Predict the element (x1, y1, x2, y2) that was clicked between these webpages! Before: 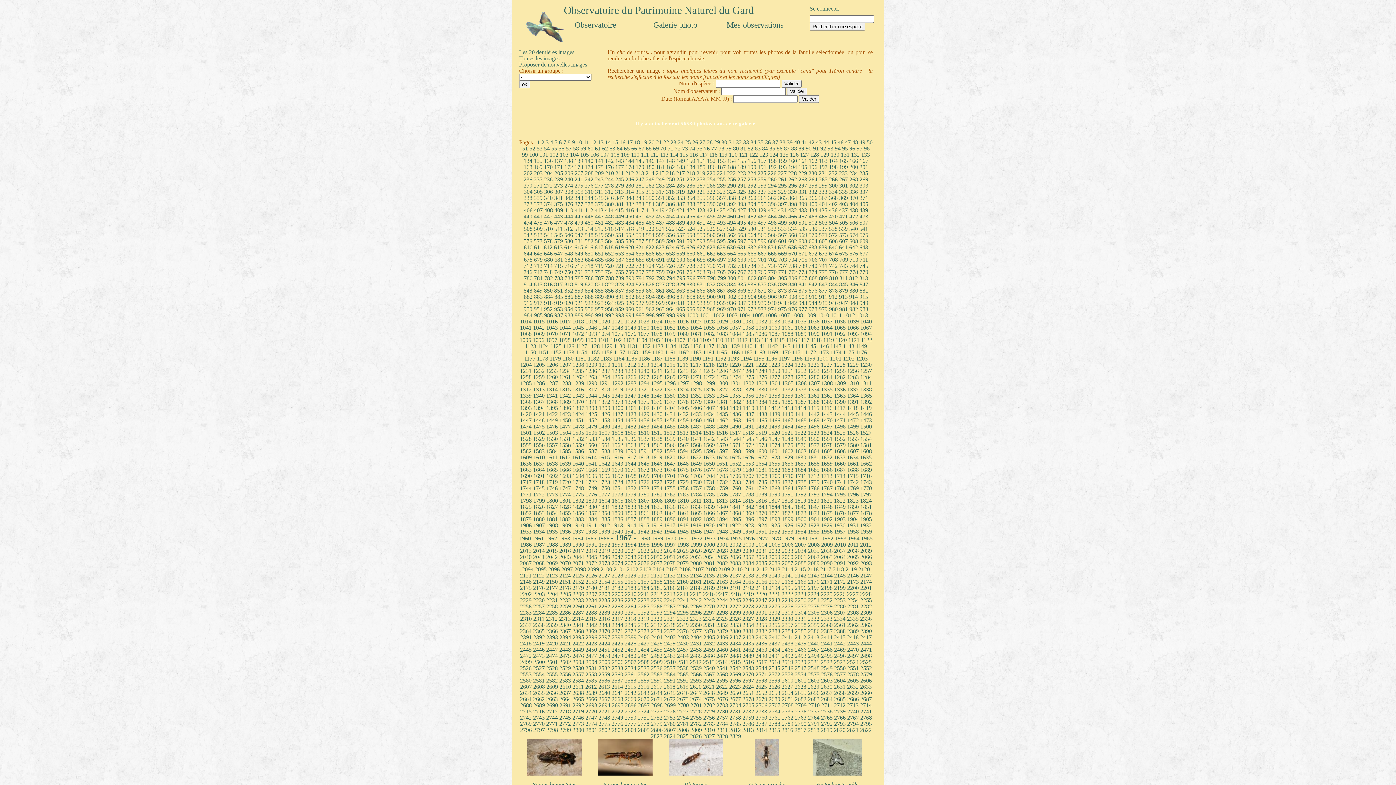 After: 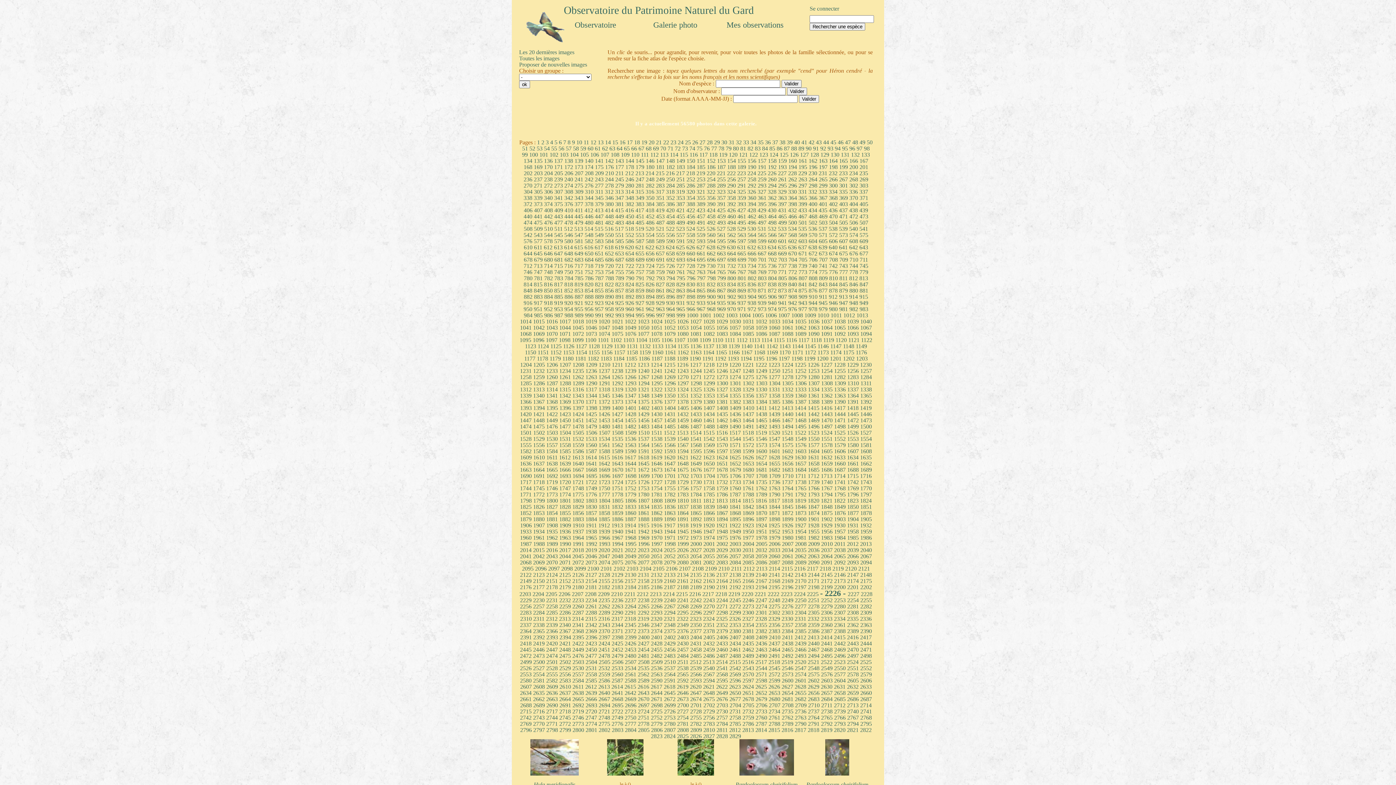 Action: label: 2226  bbox: (834, 591, 847, 597)